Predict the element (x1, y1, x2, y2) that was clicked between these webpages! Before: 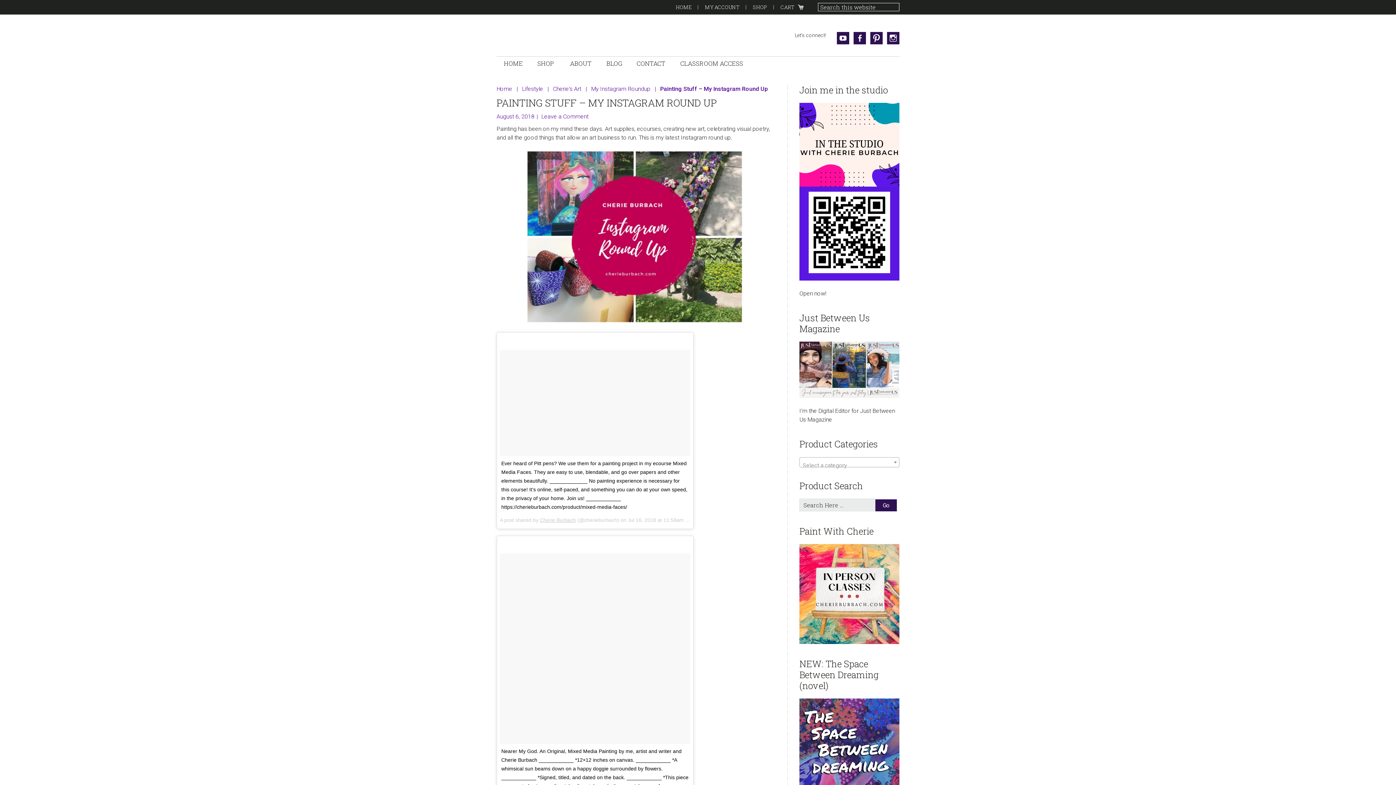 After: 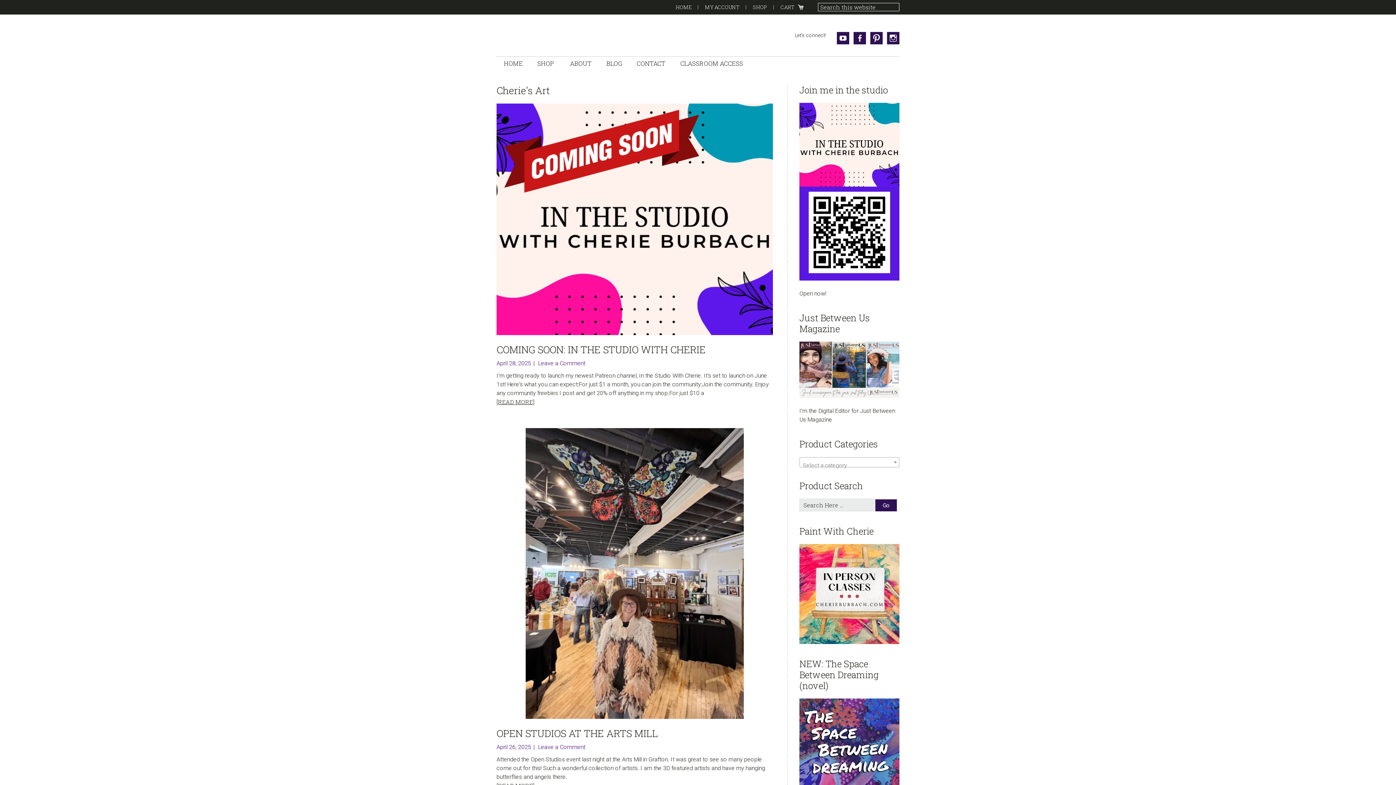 Action: bbox: (553, 85, 581, 92) label: Cherie's Art